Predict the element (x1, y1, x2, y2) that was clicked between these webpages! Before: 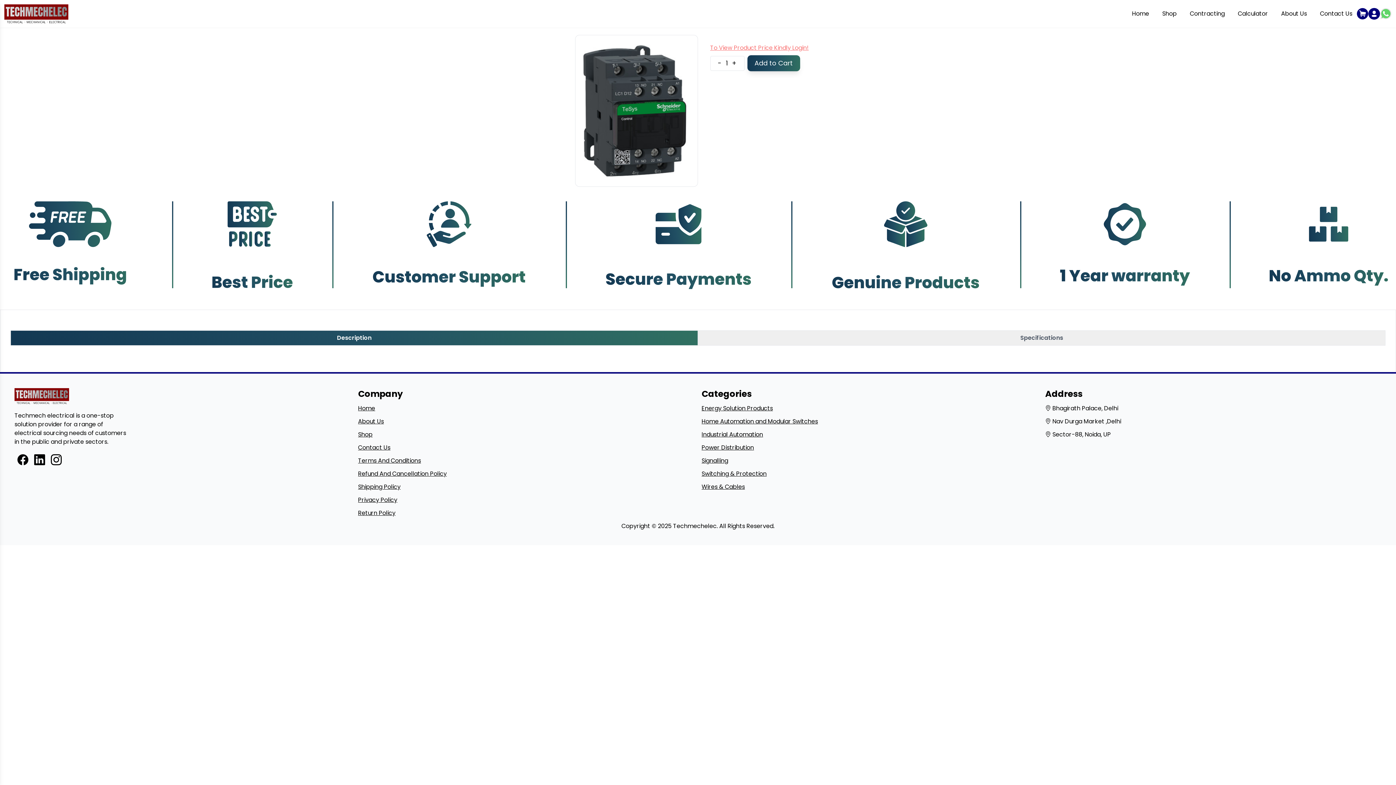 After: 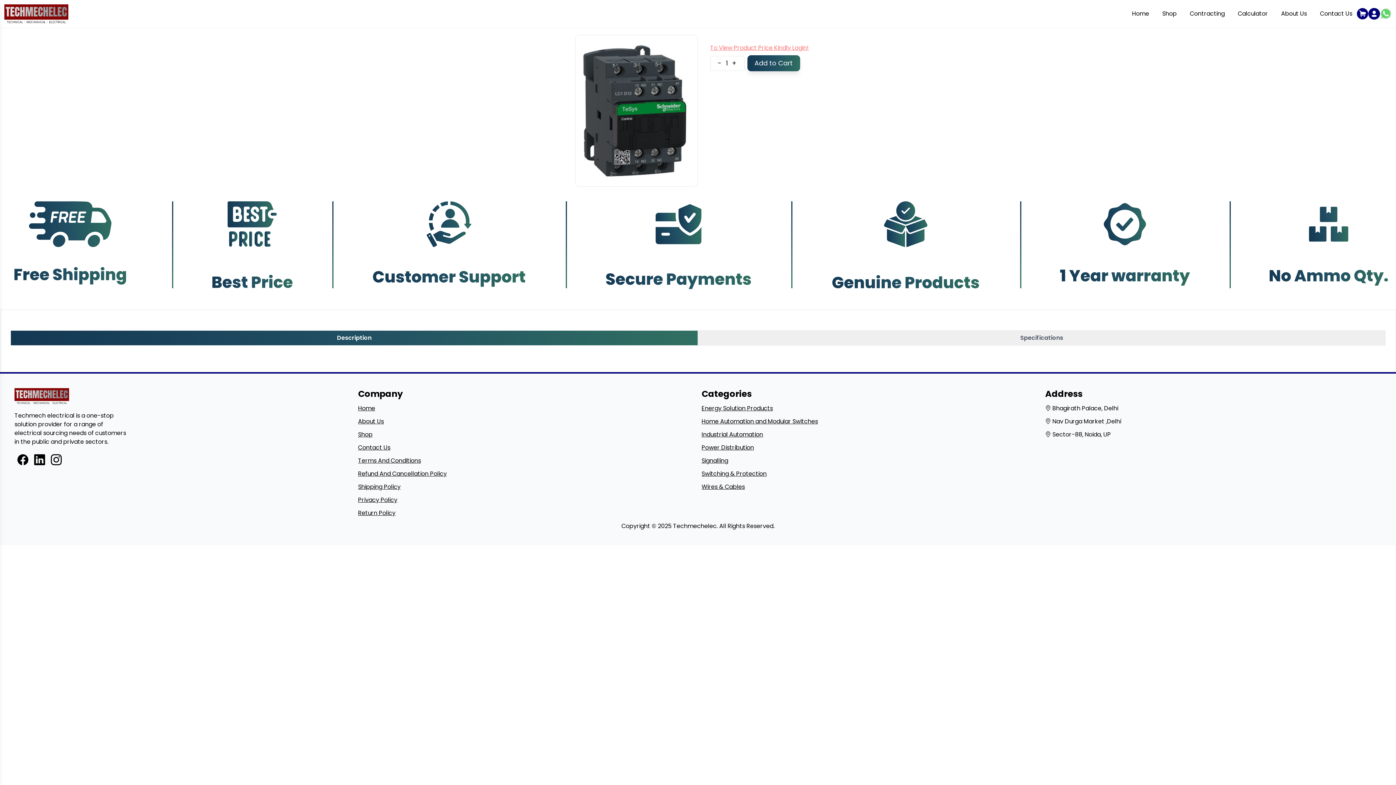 Action: bbox: (1380, 7, 1392, 19)